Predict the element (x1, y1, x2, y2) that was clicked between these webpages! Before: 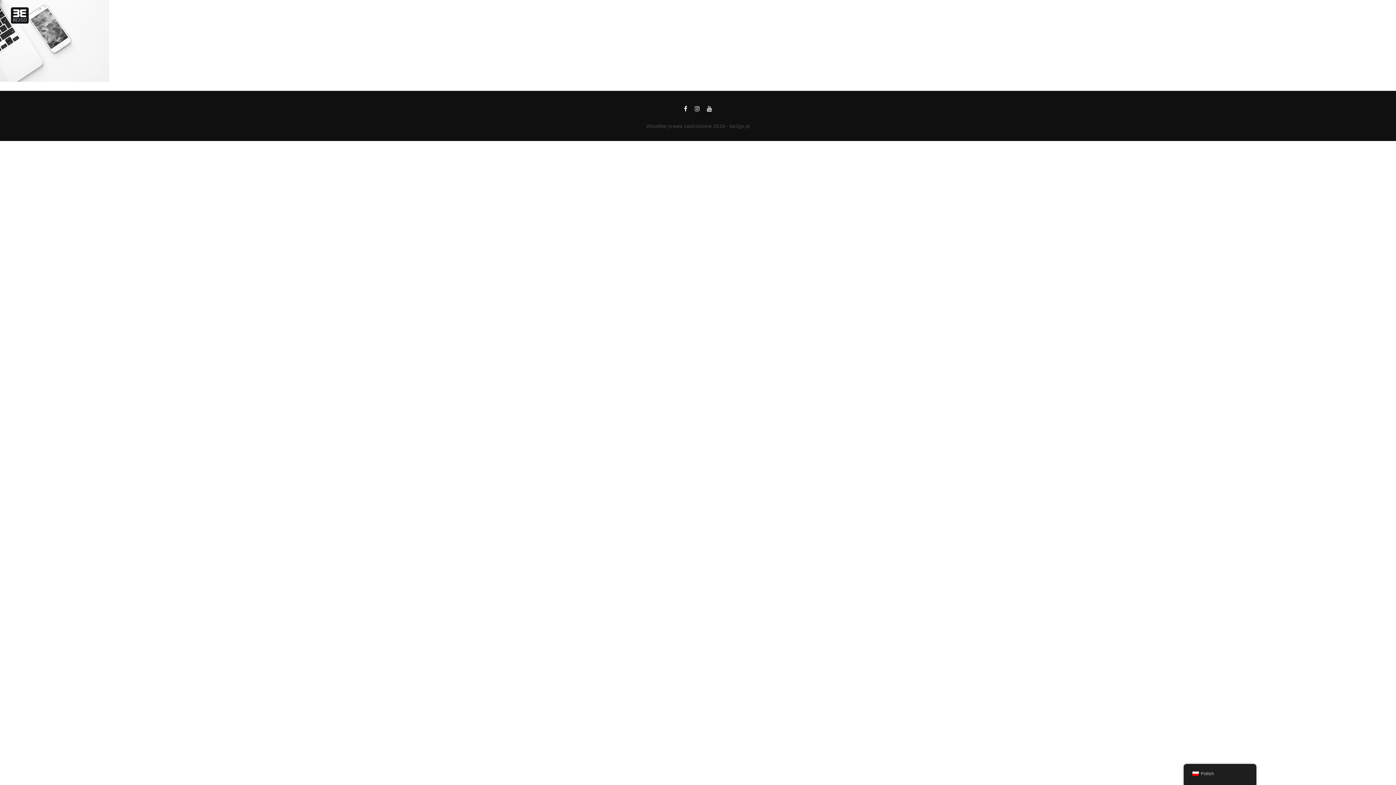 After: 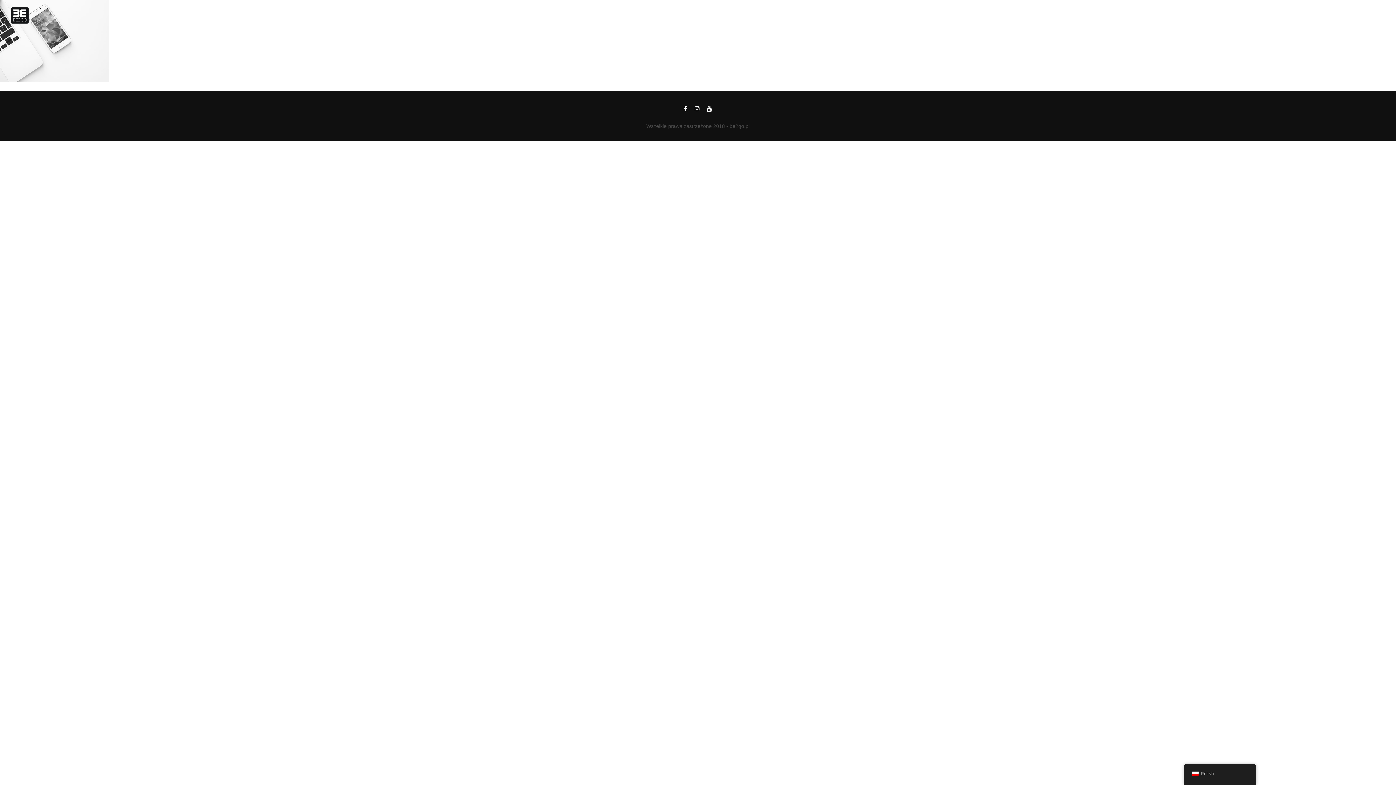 Action: bbox: (703, 106, 715, 114)